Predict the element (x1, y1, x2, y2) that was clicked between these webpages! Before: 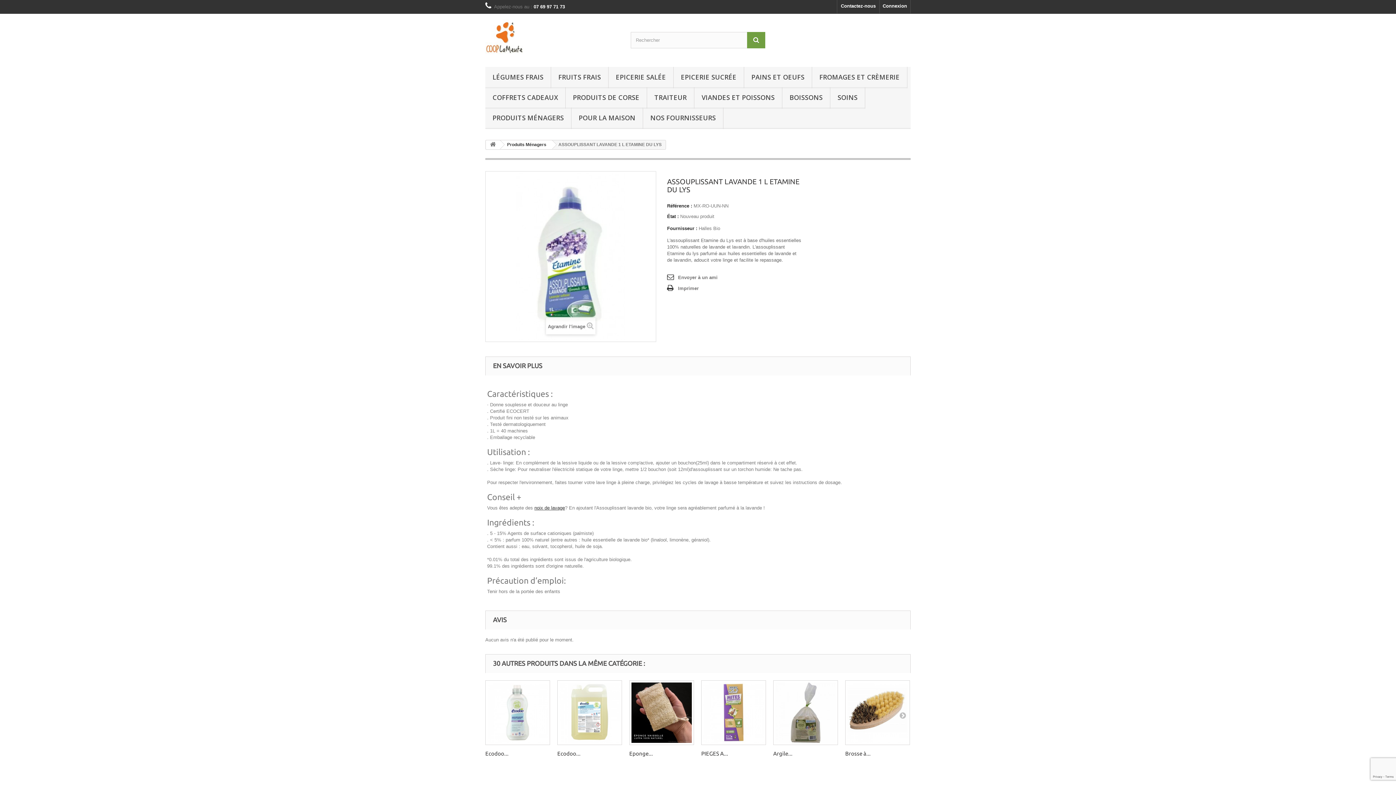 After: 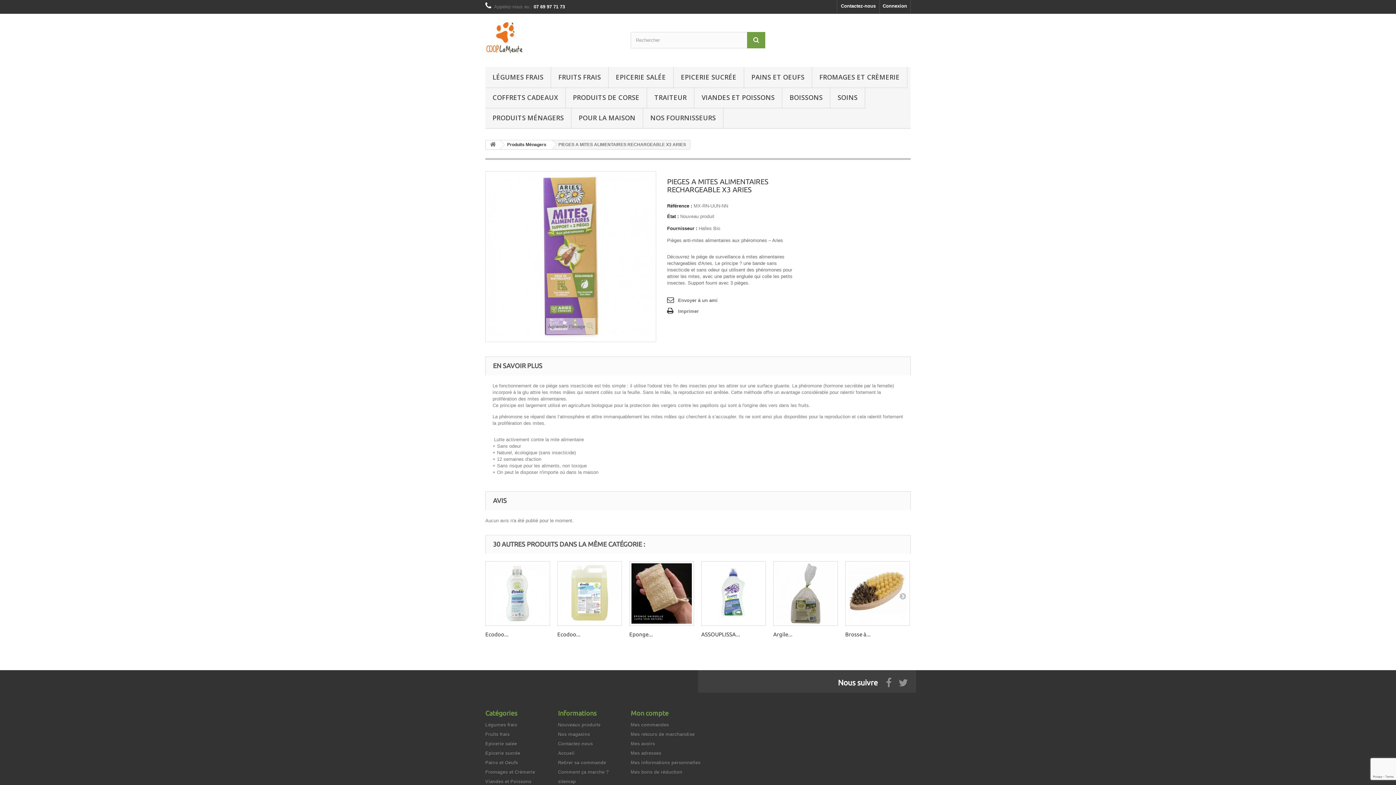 Action: bbox: (701, 750, 728, 757) label: PIEGES A...